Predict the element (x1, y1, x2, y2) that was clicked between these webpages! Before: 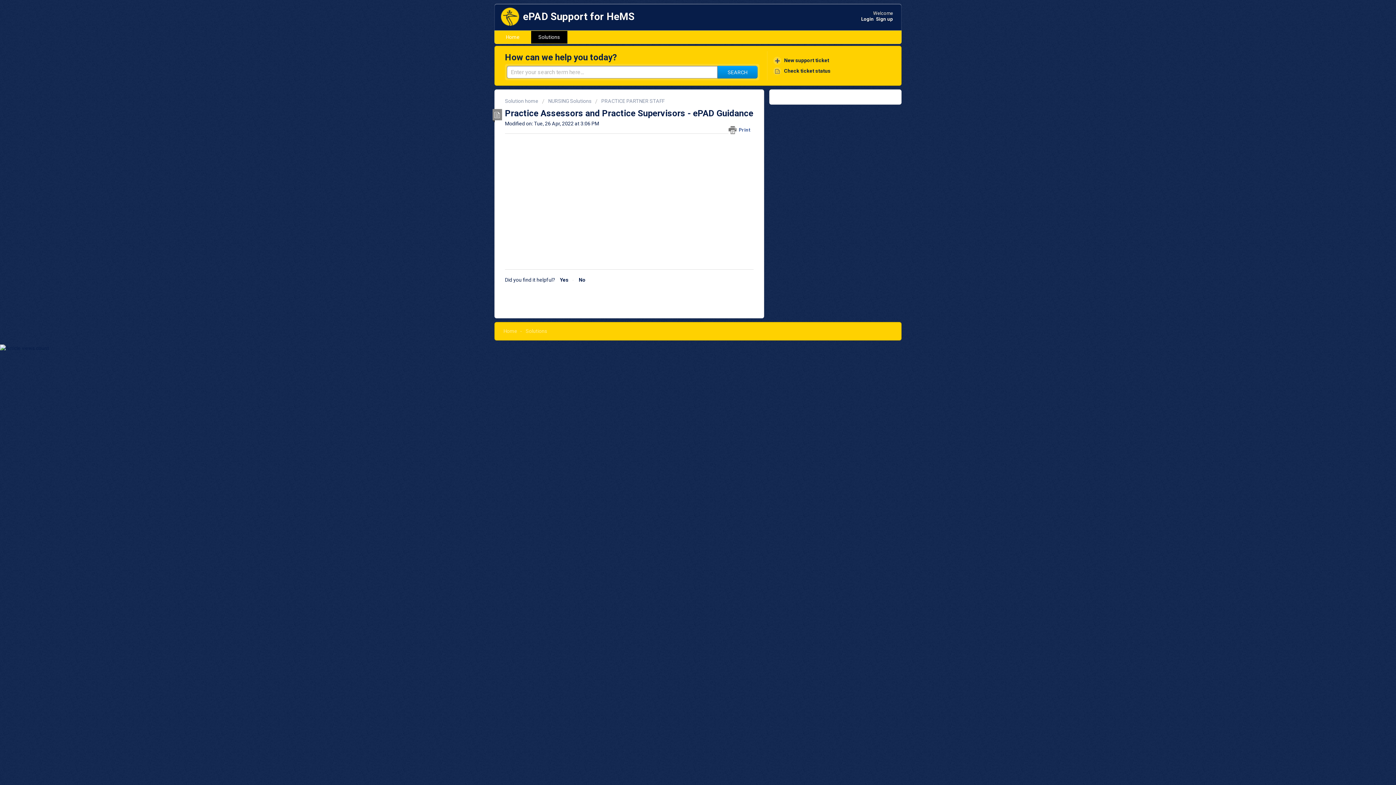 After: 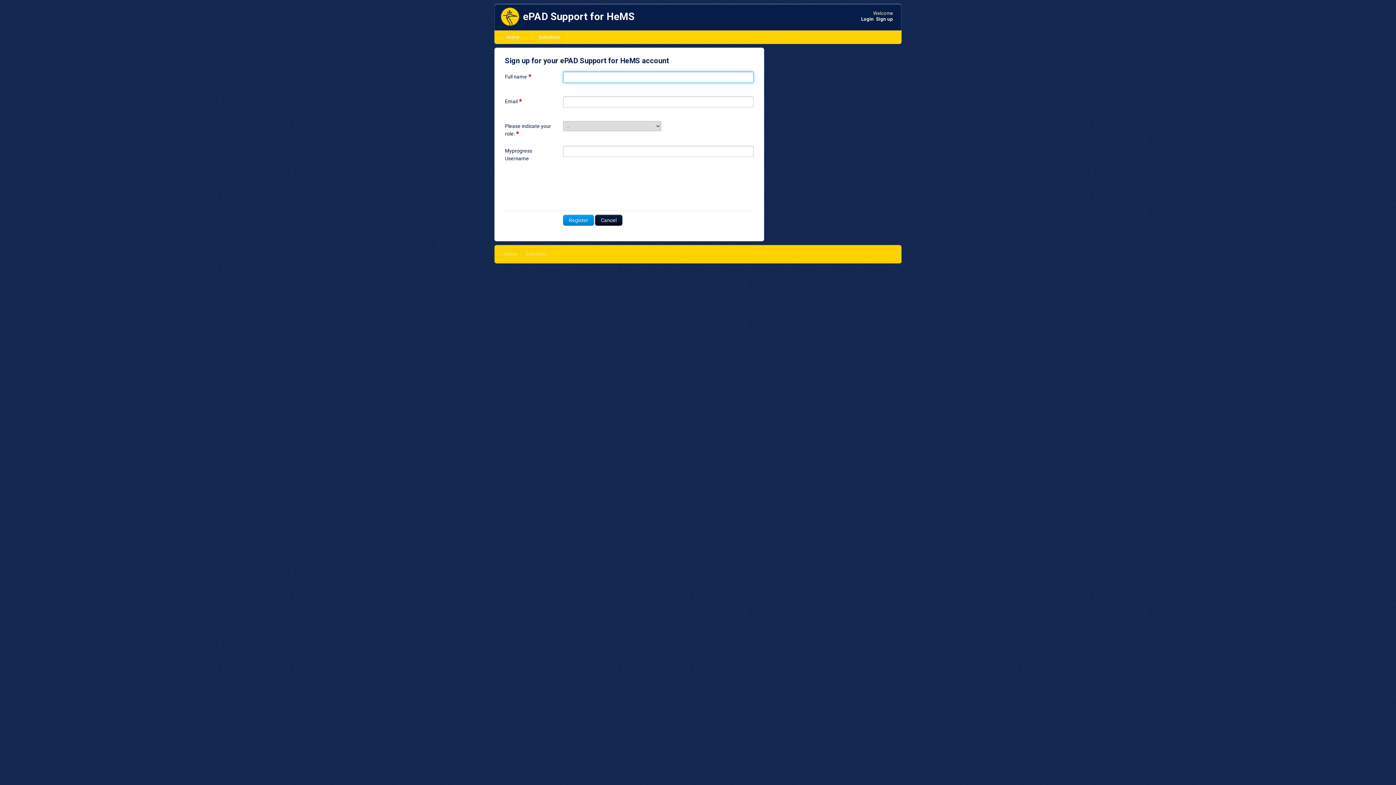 Action: bbox: (876, 16, 893, 21) label: Sign up